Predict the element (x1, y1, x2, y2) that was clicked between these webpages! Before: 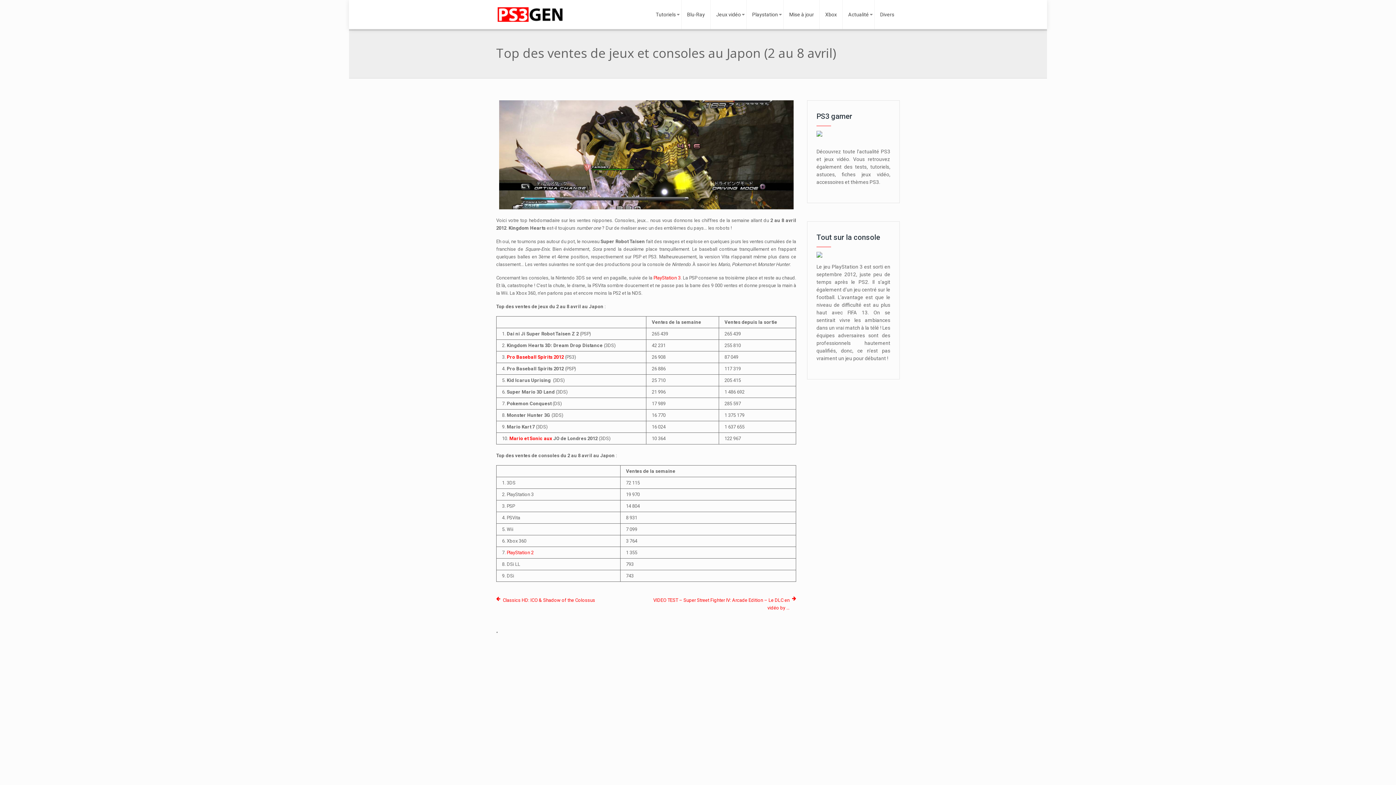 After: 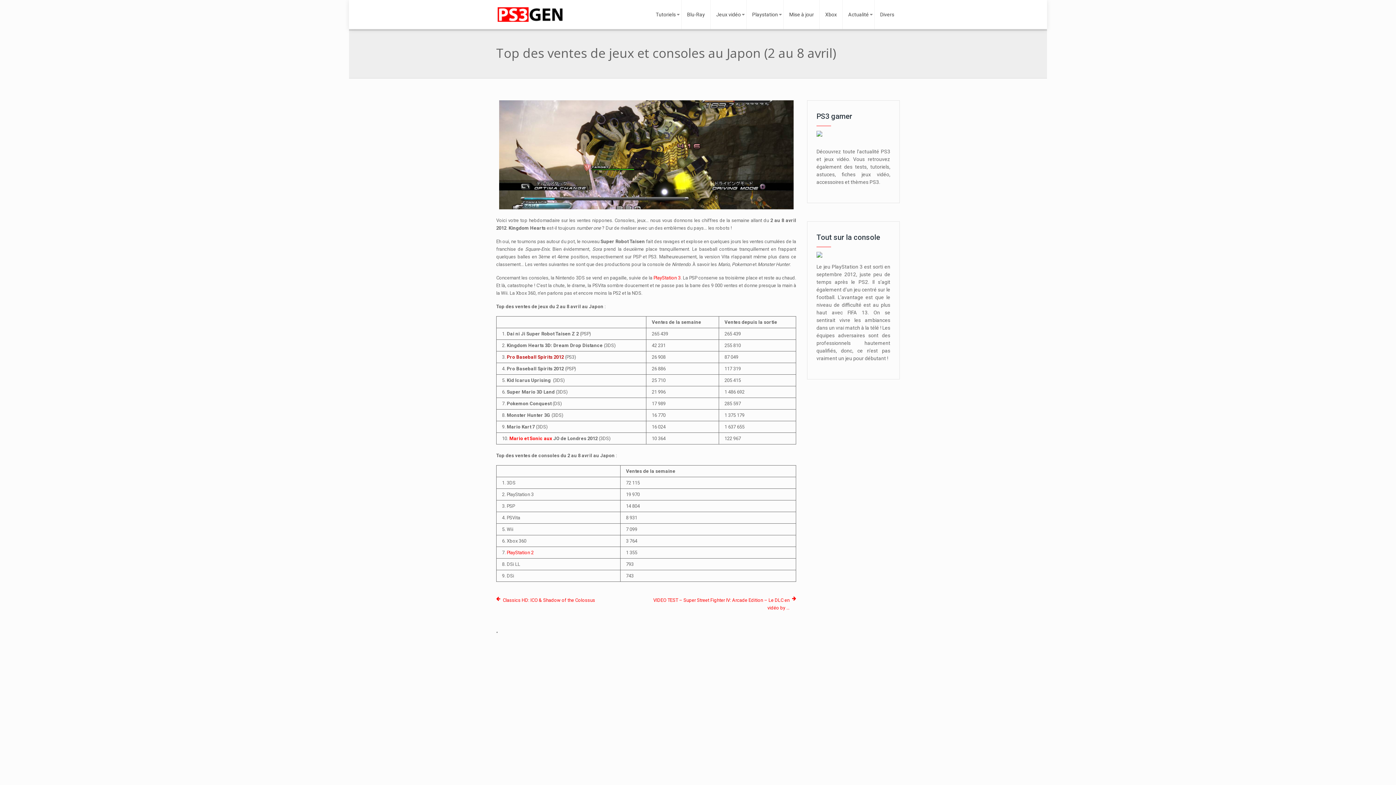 Action: label: Pro Baseball Spirits 2012 bbox: (506, 354, 564, 360)